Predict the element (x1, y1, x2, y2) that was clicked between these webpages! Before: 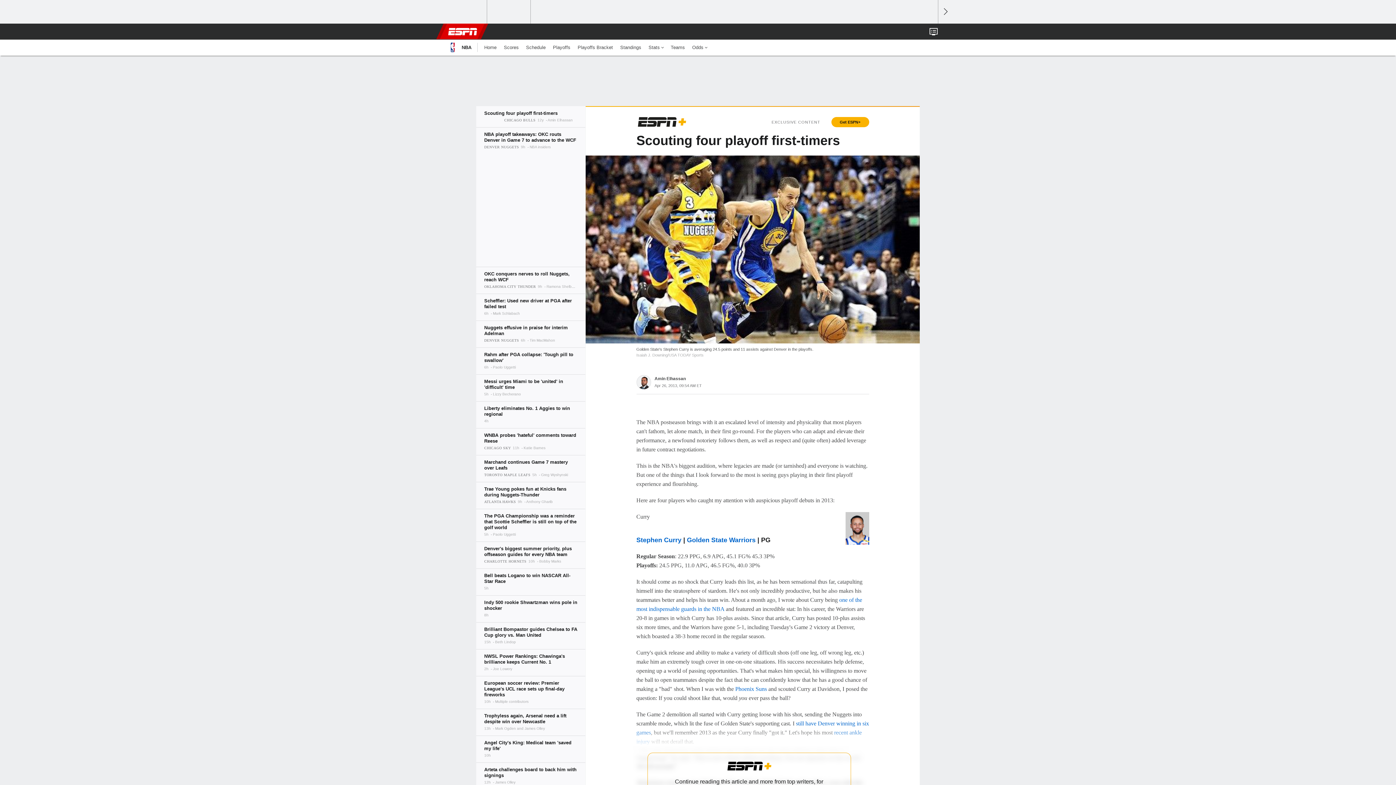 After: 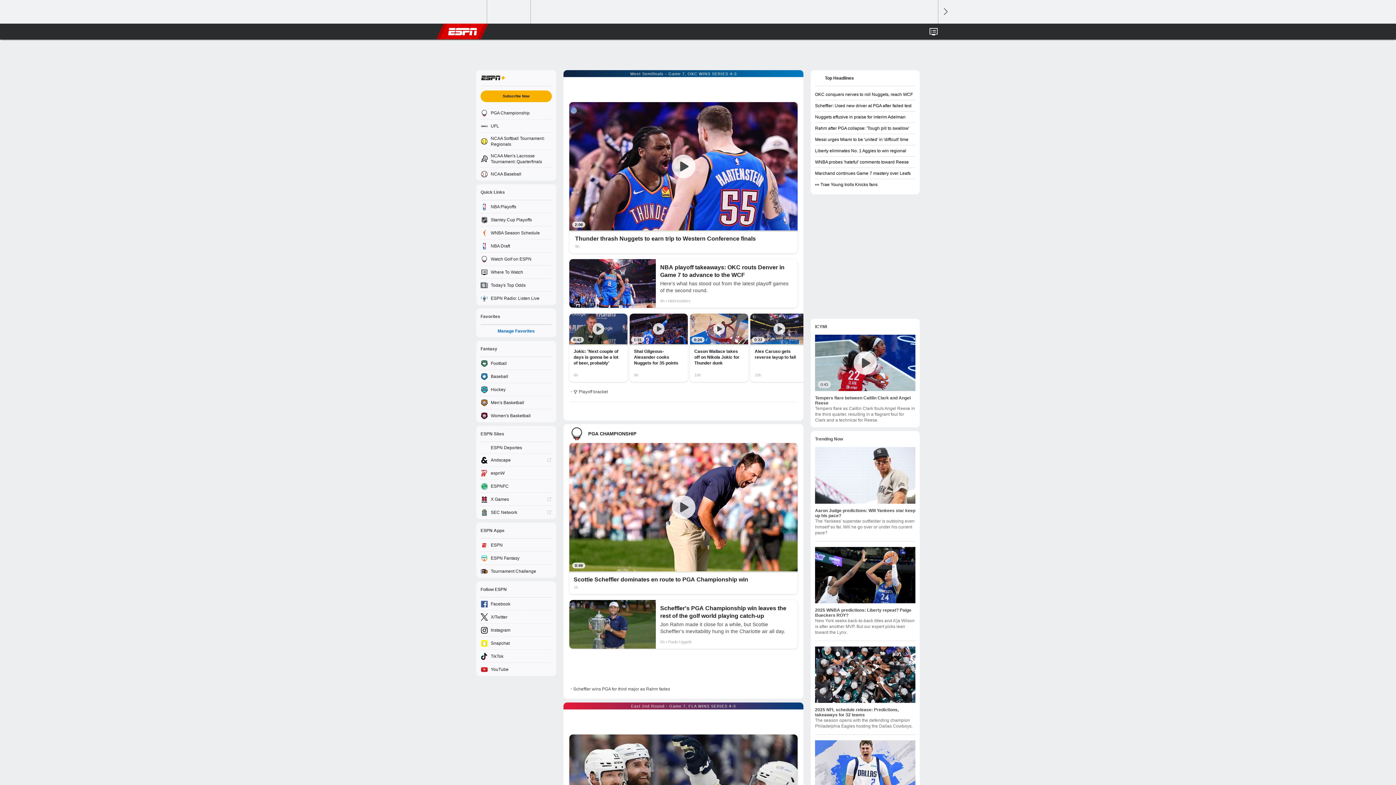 Action: label: ESPN bbox: (448, 23, 477, 39)